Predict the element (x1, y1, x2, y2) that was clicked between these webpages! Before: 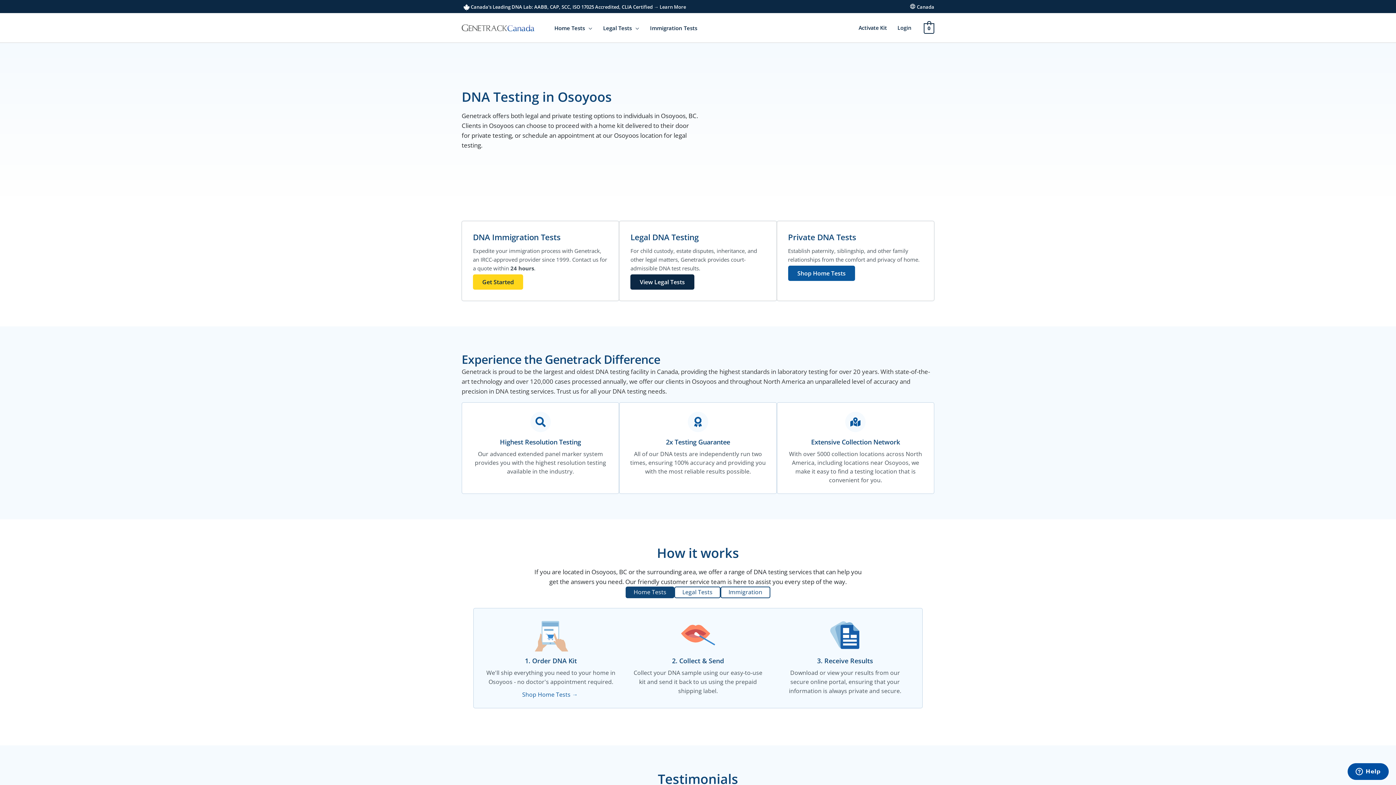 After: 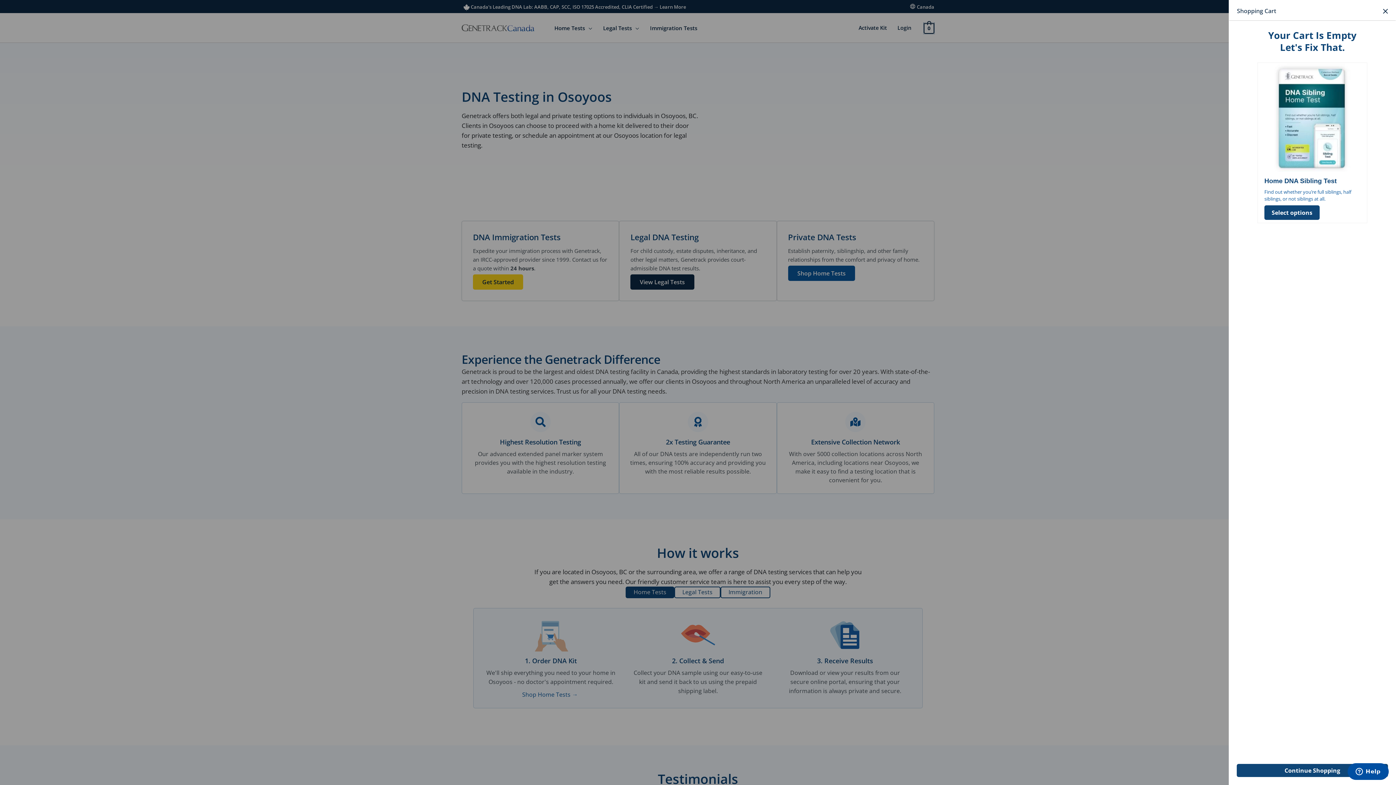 Action: label: View Shopping Cart, empty bbox: (924, 23, 934, 31)